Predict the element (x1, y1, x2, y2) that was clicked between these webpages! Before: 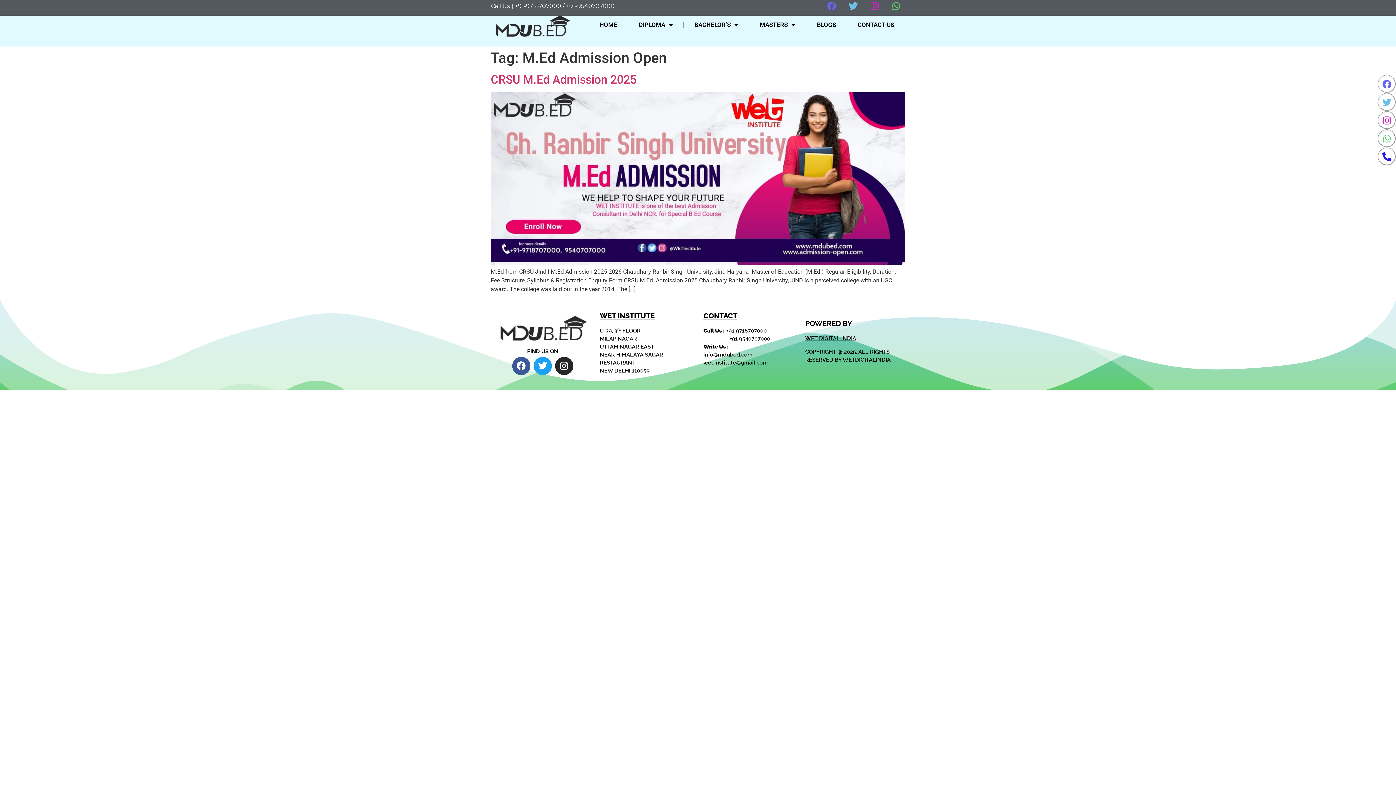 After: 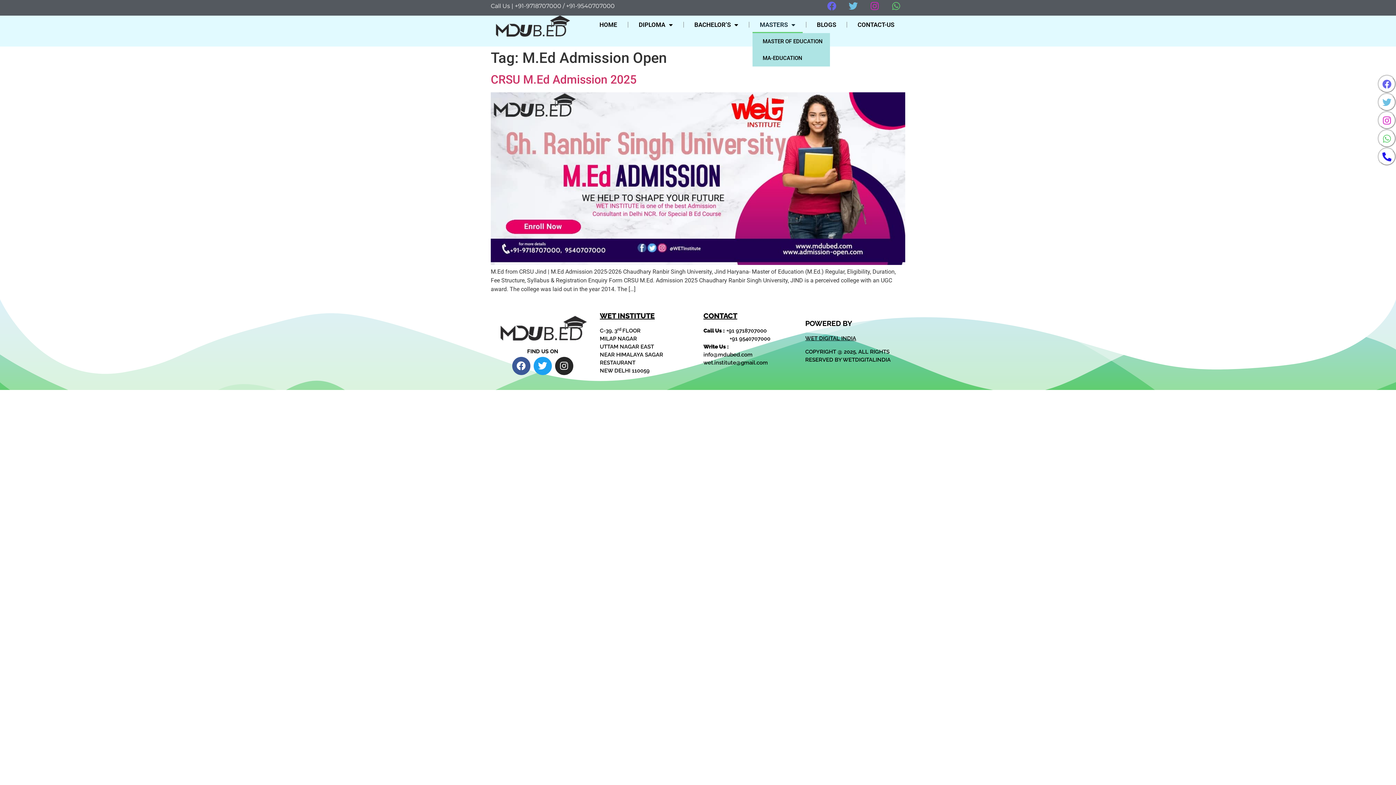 Action: label: MASTERS bbox: (752, 16, 802, 33)